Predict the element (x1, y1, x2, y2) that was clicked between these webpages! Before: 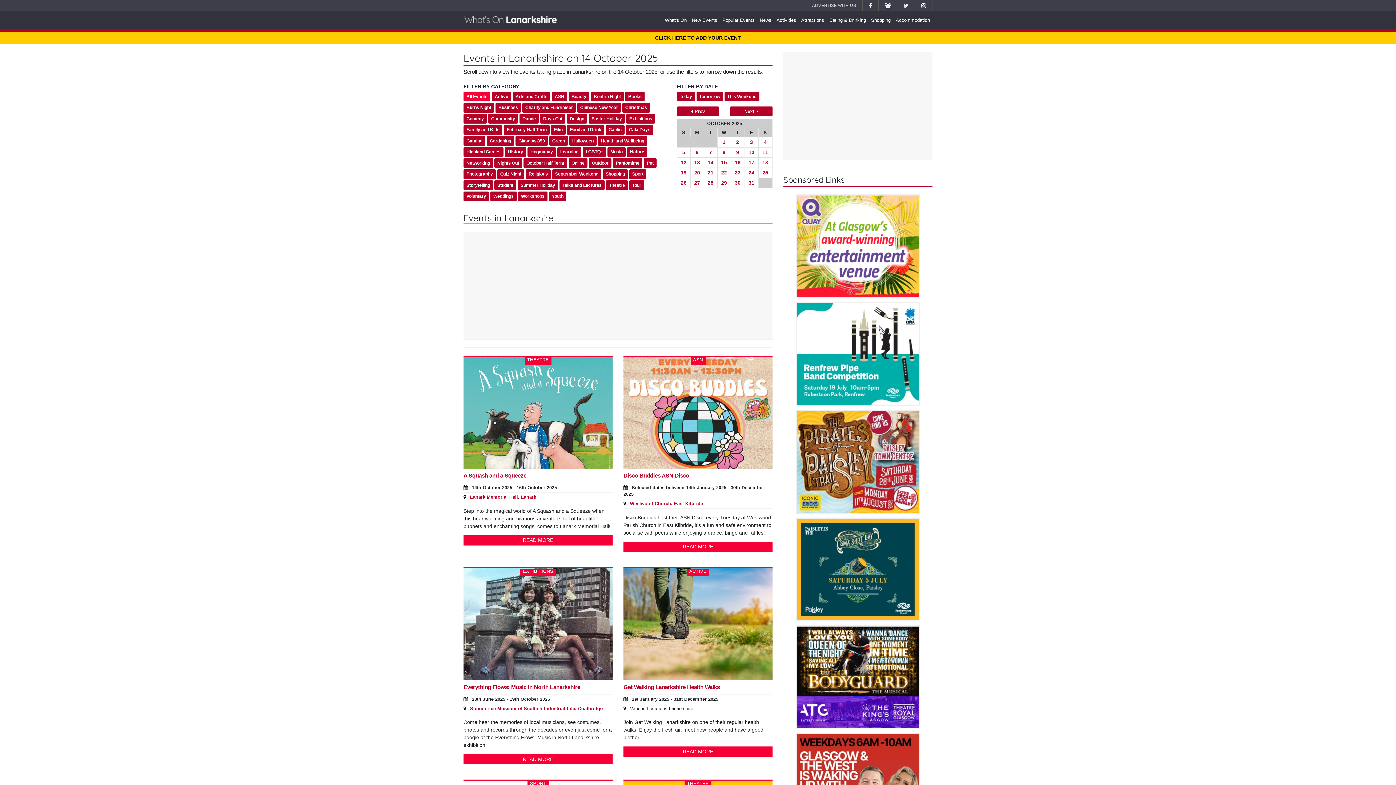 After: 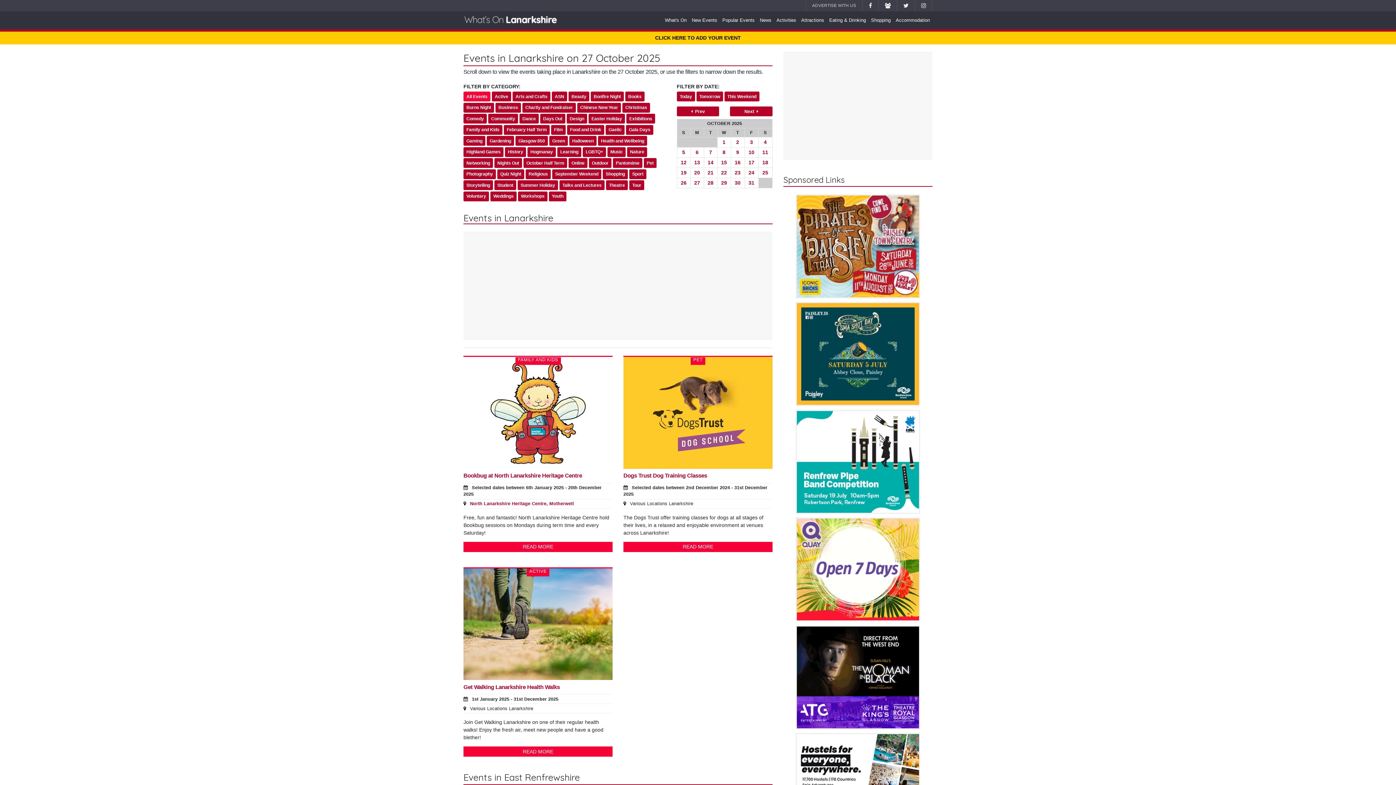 Action: bbox: (691, 179, 702, 186) label: 27